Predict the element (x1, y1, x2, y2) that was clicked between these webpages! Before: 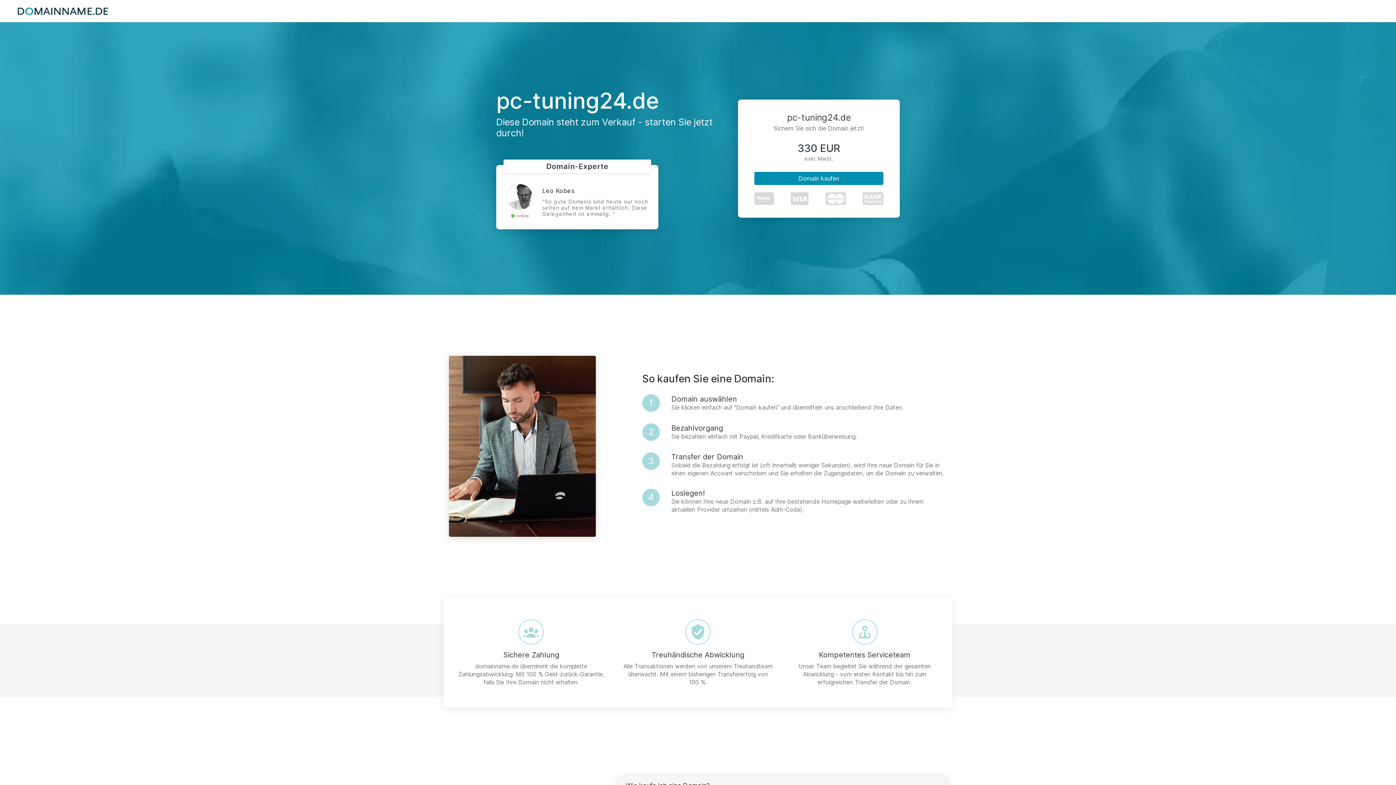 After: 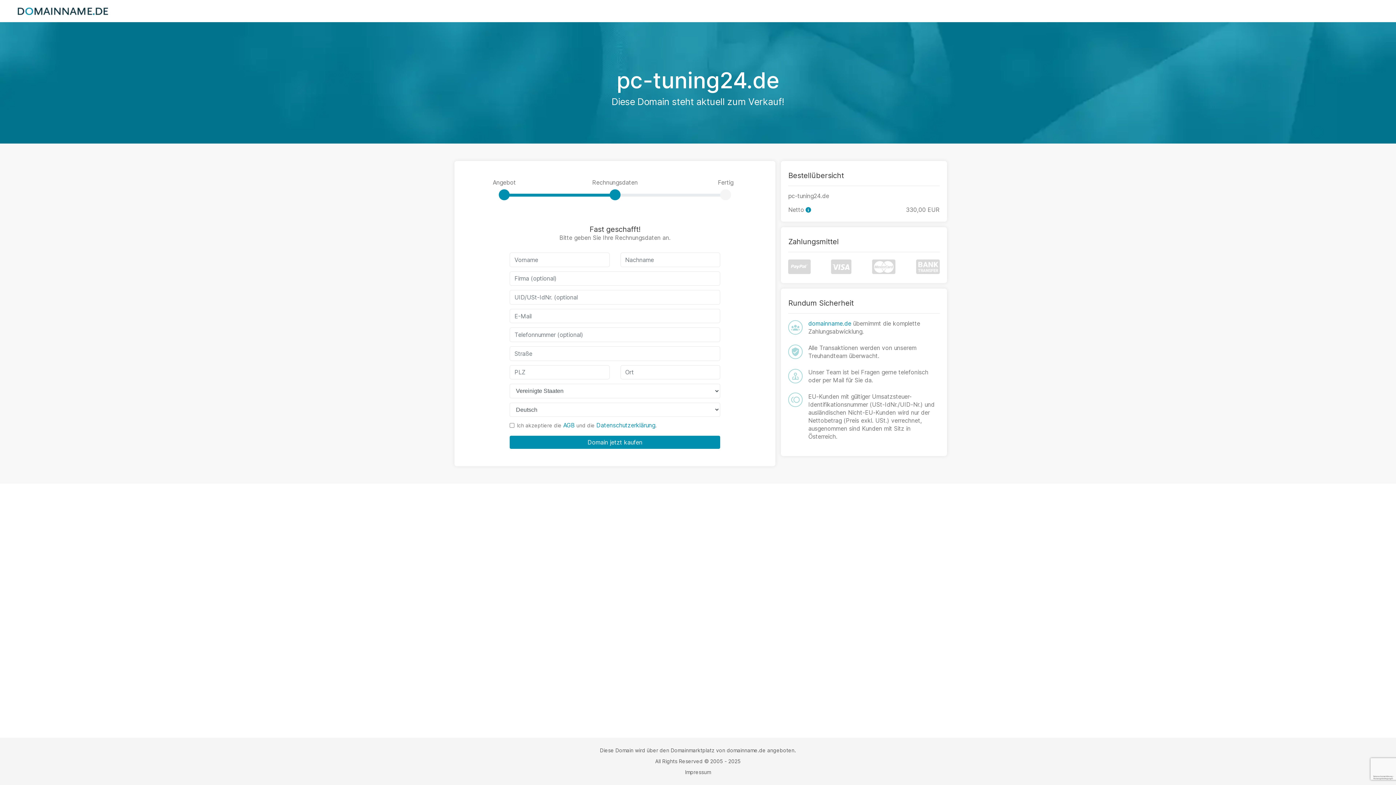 Action: bbox: (754, 171, 883, 184) label: Domain kaufen